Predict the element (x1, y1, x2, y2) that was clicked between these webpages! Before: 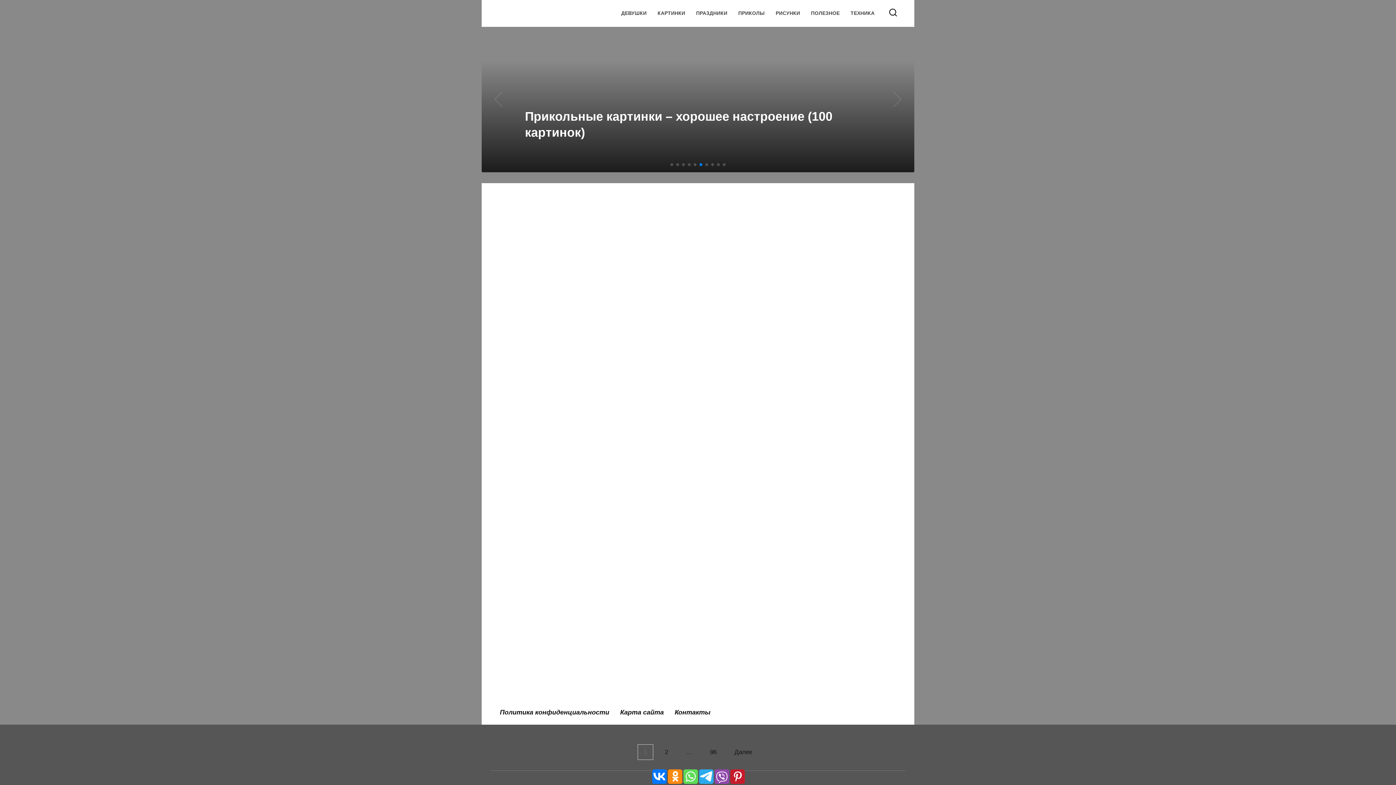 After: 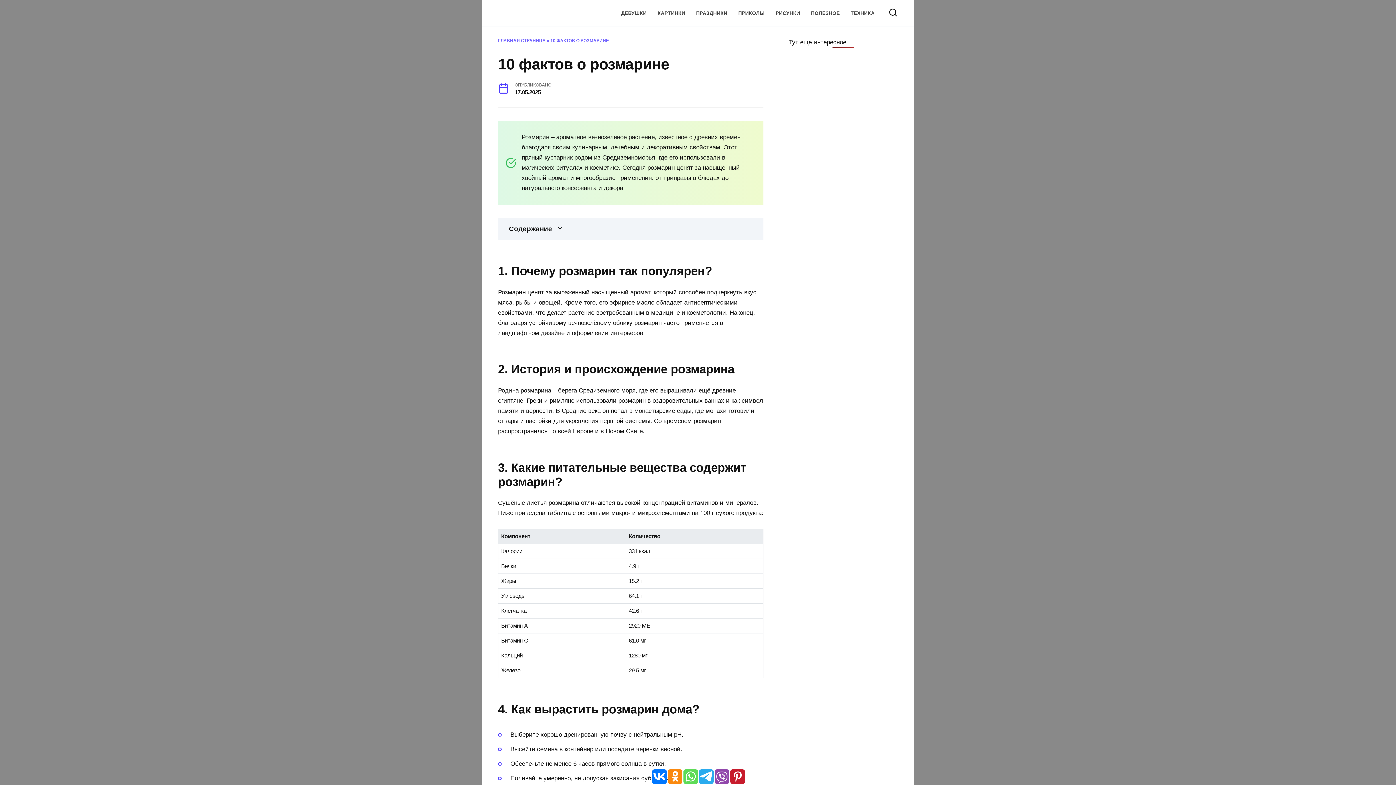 Action: label: 10 фактов о розмарине bbox: (606, 626, 679, 634)